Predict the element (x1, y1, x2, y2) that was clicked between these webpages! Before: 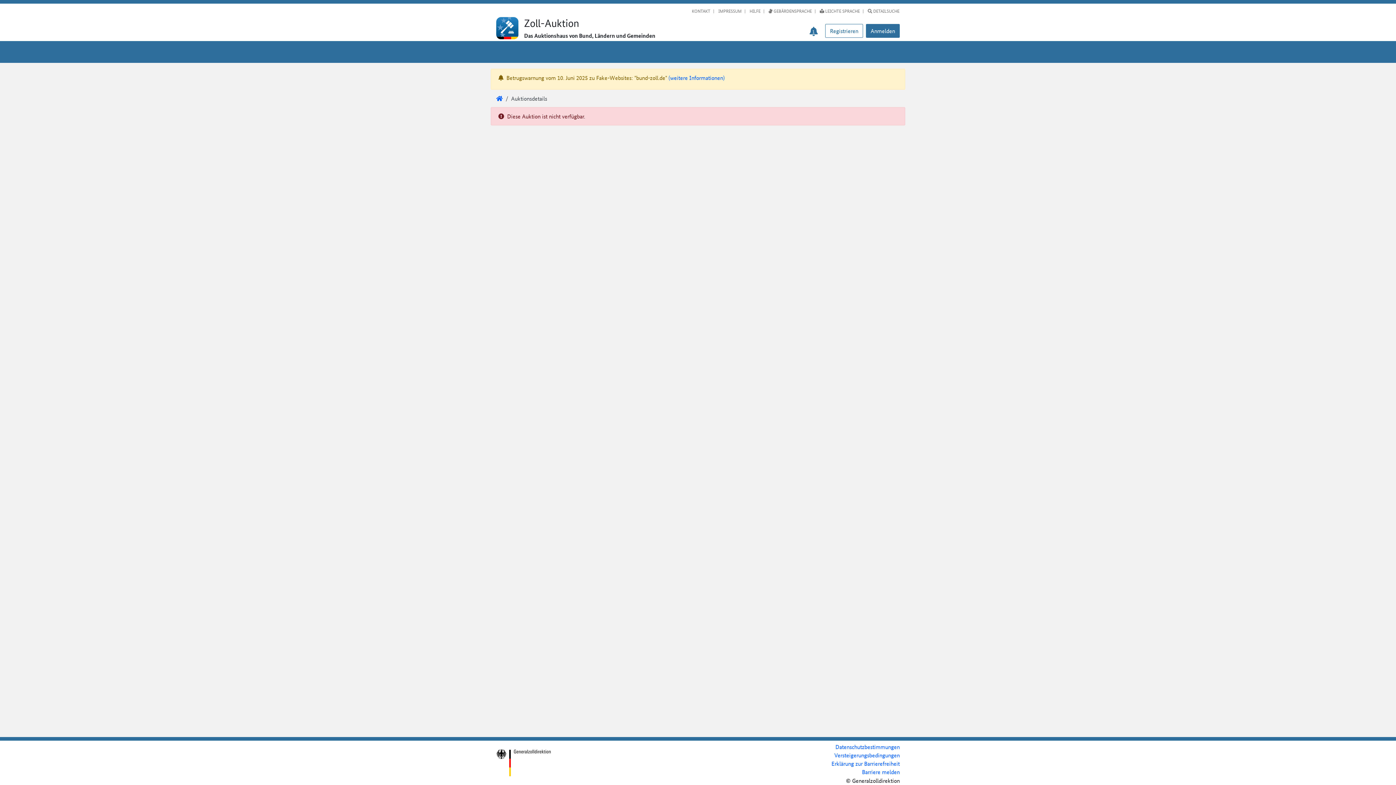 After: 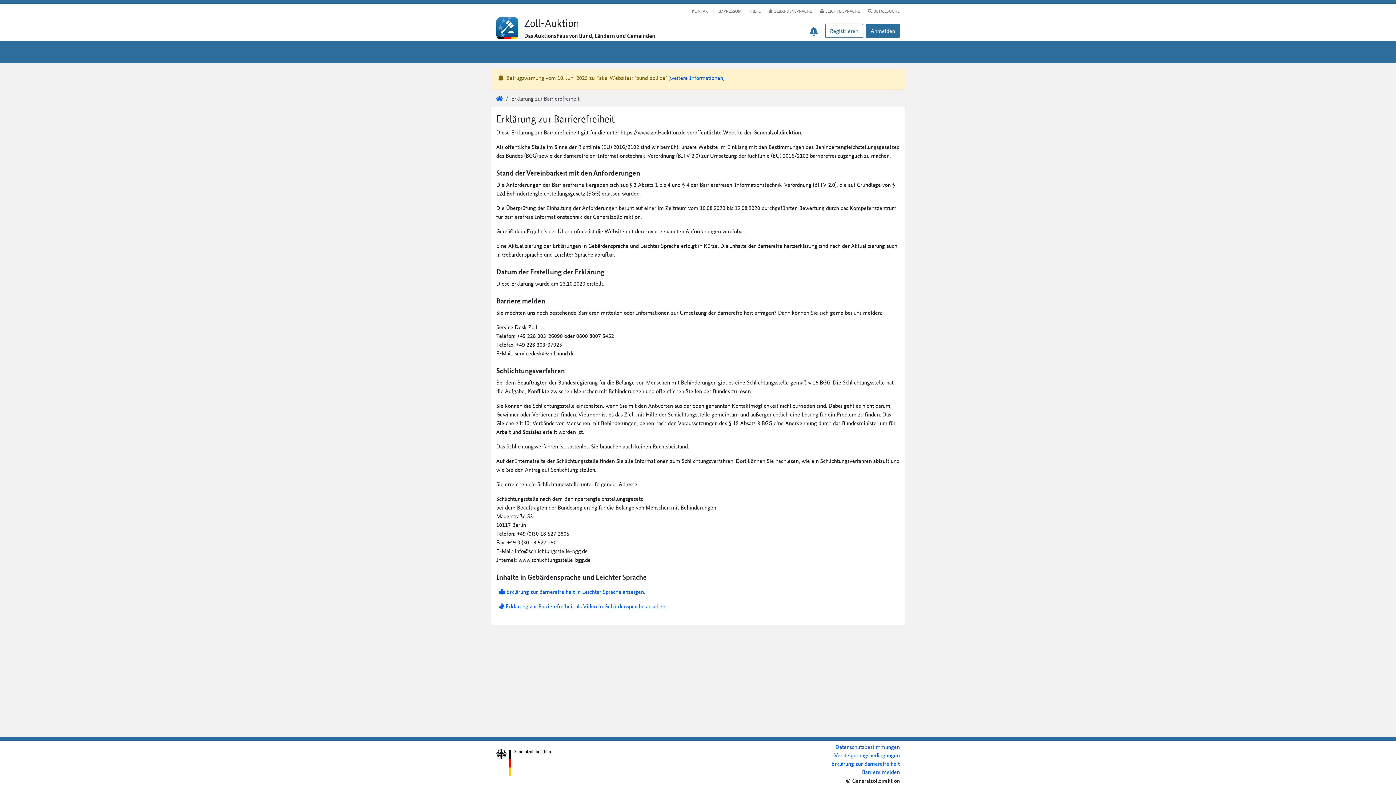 Action: label: Erklärung zur Barrierefreiheit bbox: (831, 760, 900, 767)